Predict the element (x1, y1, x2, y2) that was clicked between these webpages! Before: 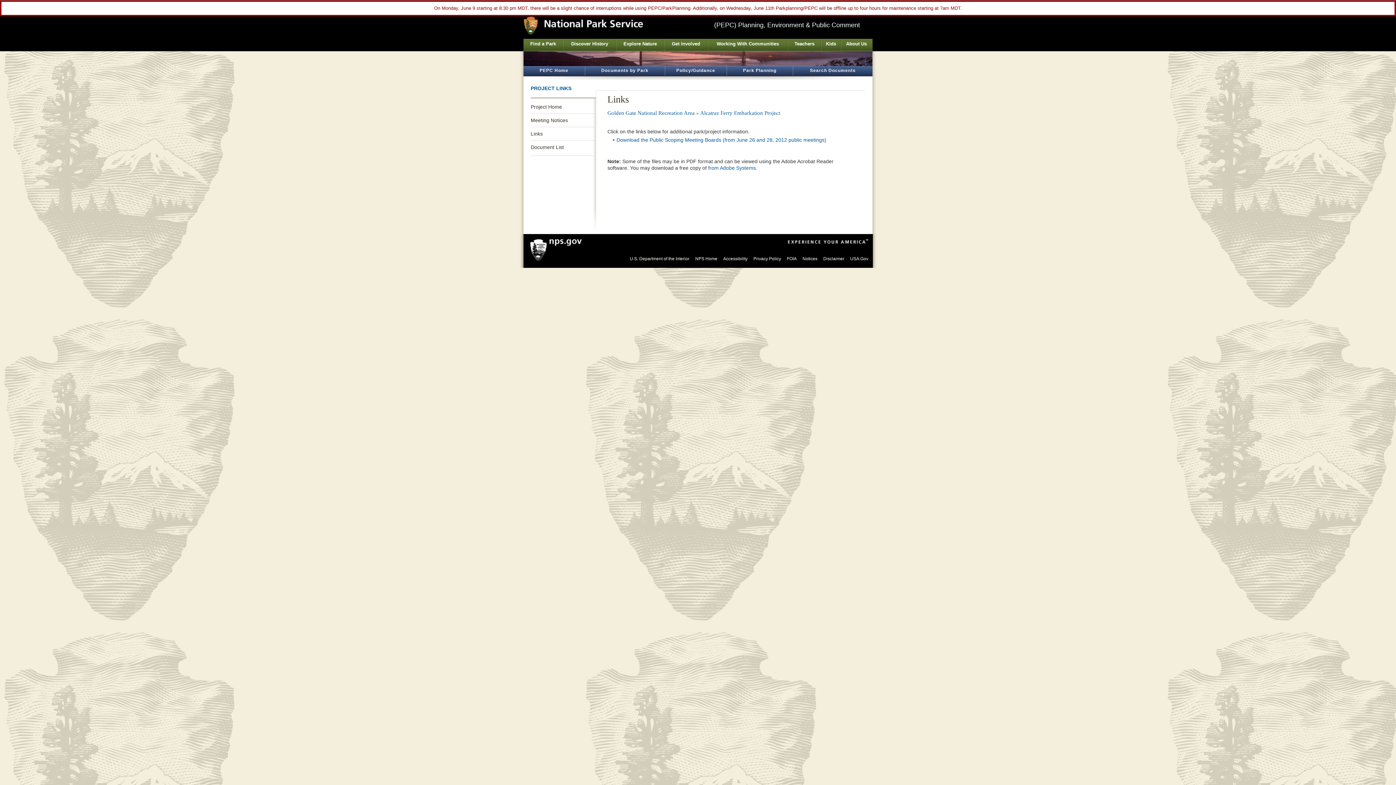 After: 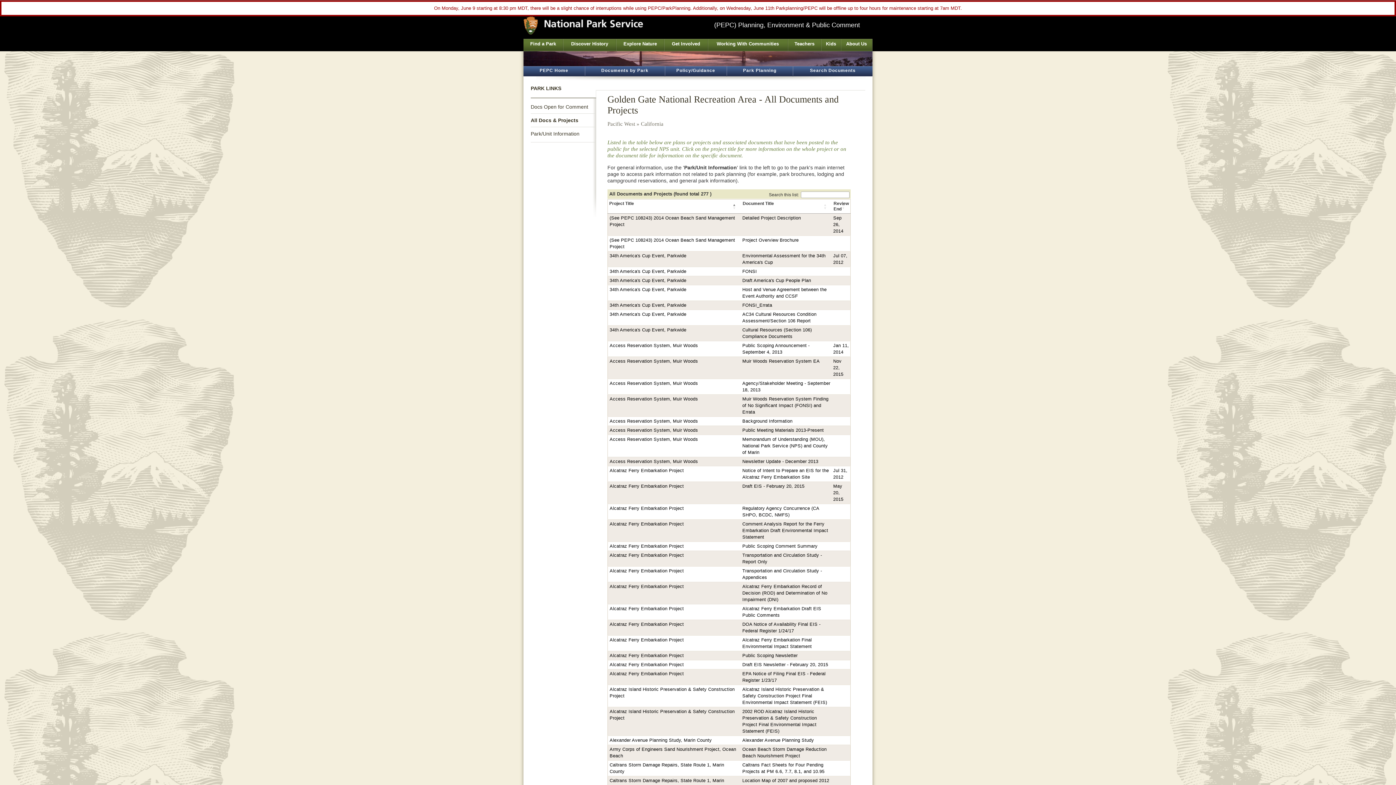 Action: label: Golden Gate National Recreation Area bbox: (607, 110, 694, 116)